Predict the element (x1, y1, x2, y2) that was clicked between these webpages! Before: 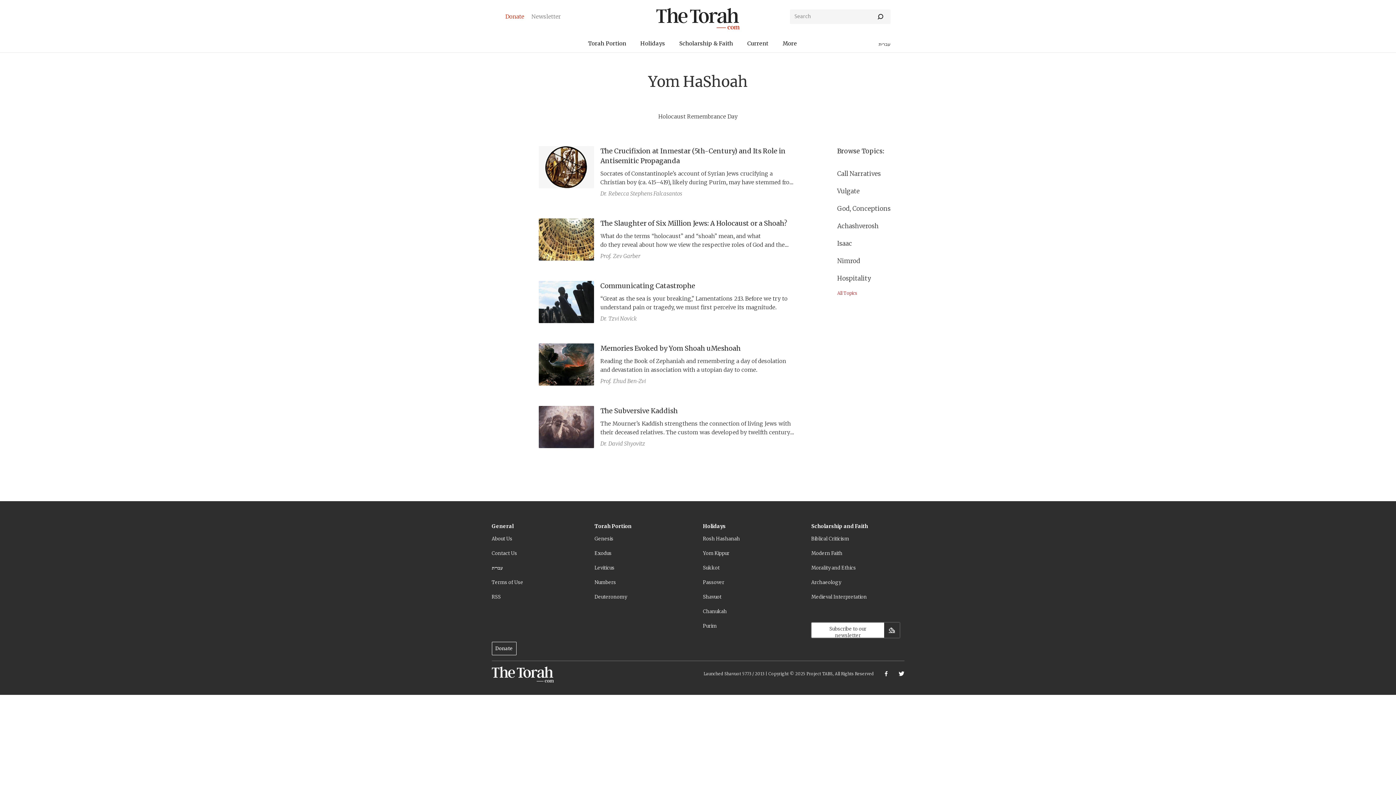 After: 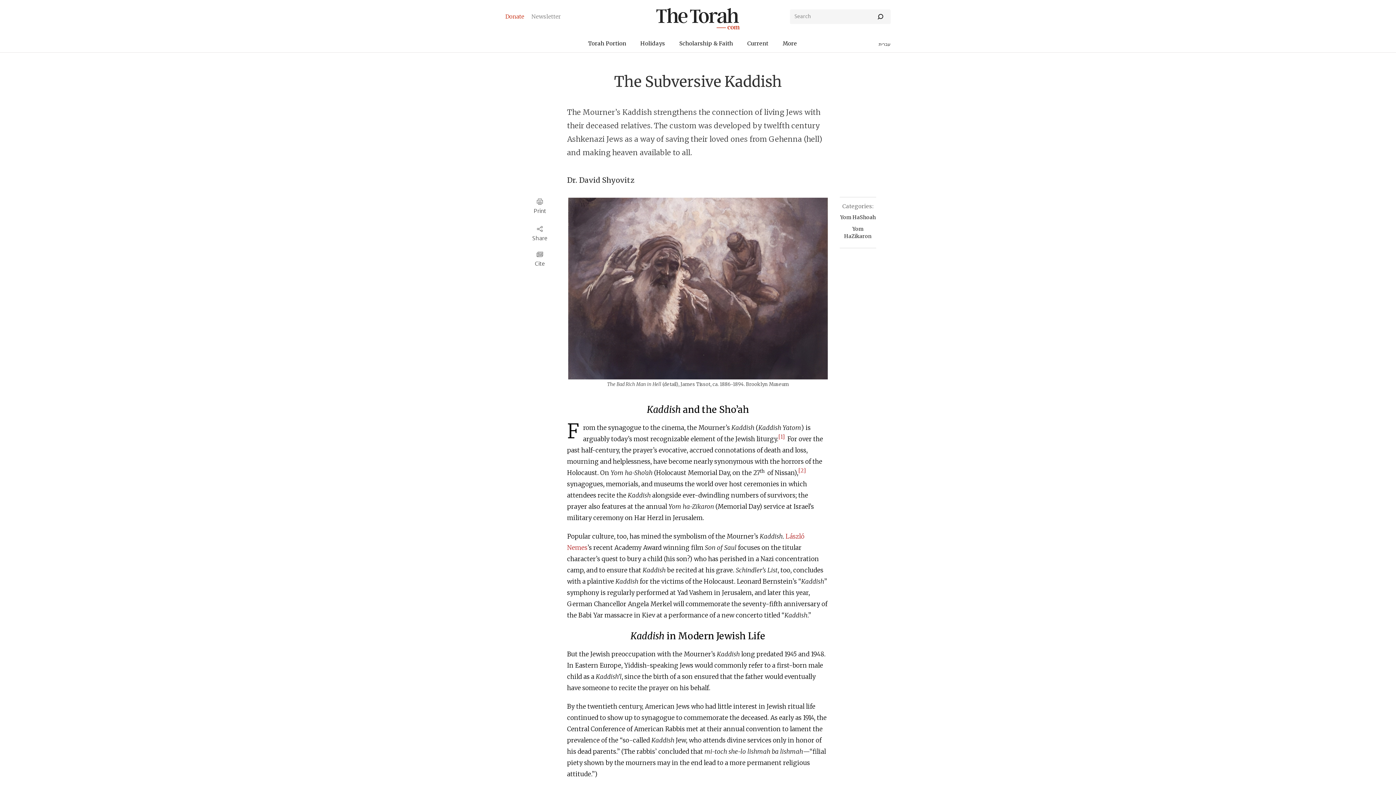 Action: bbox: (600, 406, 796, 454) label: The Subversive Kaddish

The Mourner’s Kaddish strengthens the connection of living Jews with their deceased relatives. The custom was developed by twelfth century Ashkenazi Jews as a way of saving their loved ones from Gehenna (hell) and making heaven available to all.

Dr.

David Shyovitz